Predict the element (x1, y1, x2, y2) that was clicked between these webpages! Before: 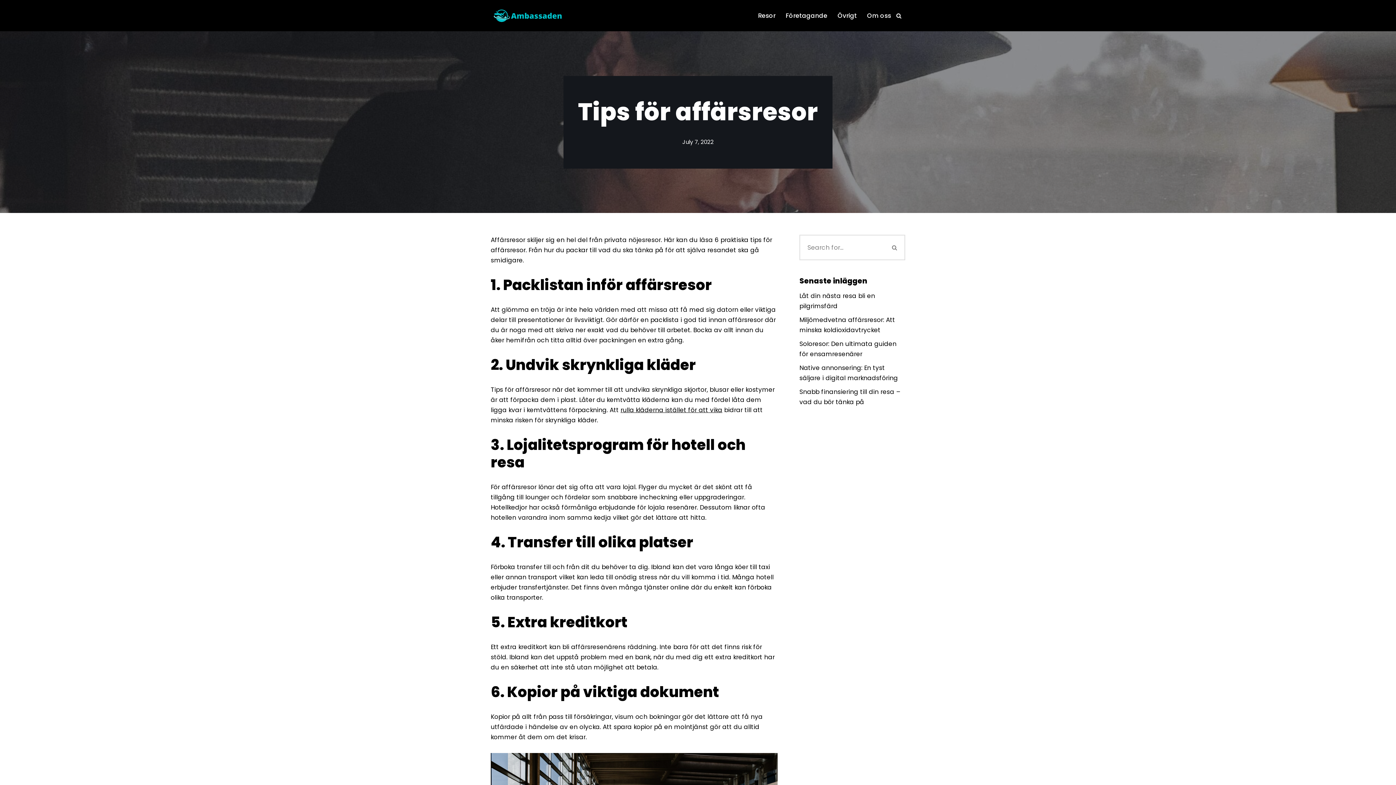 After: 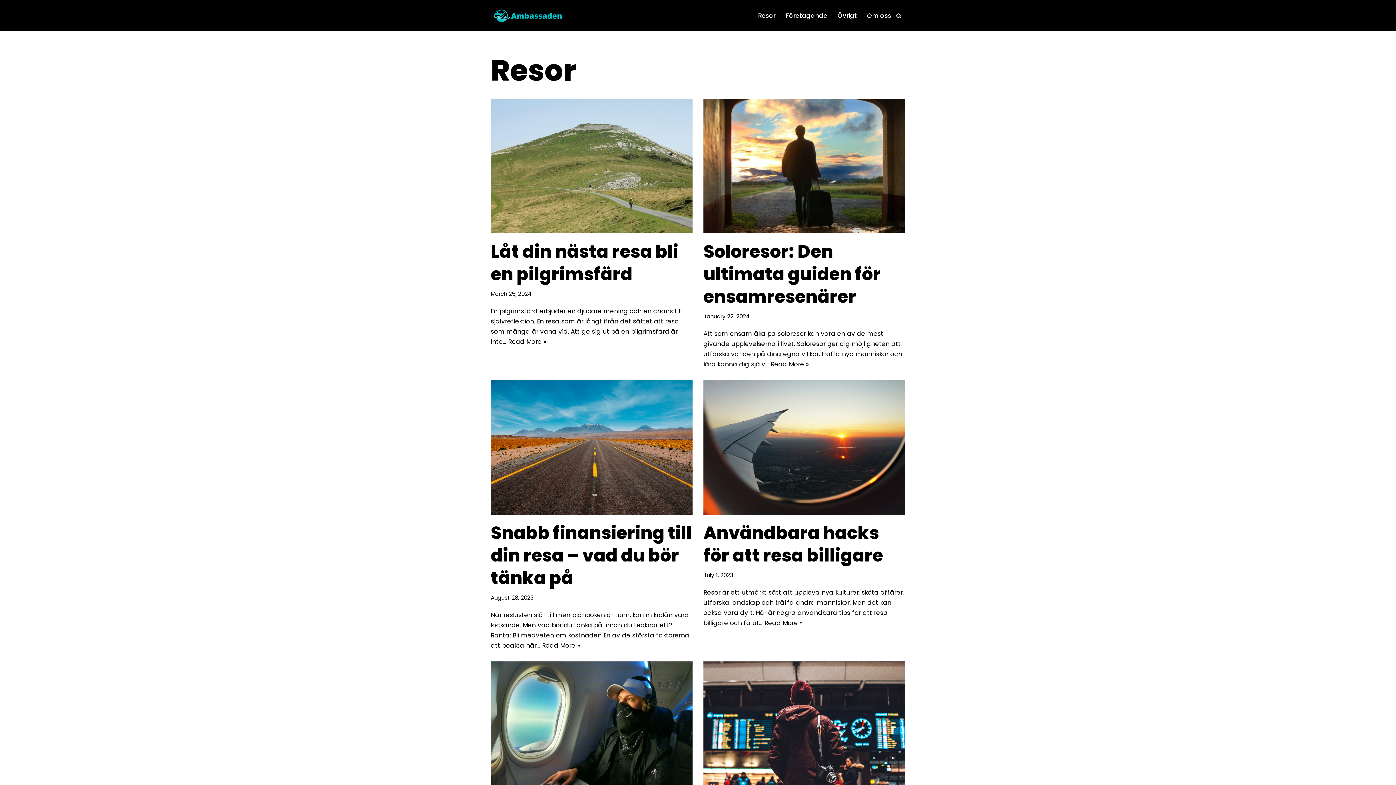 Action: bbox: (758, 10, 775, 20) label: Resor